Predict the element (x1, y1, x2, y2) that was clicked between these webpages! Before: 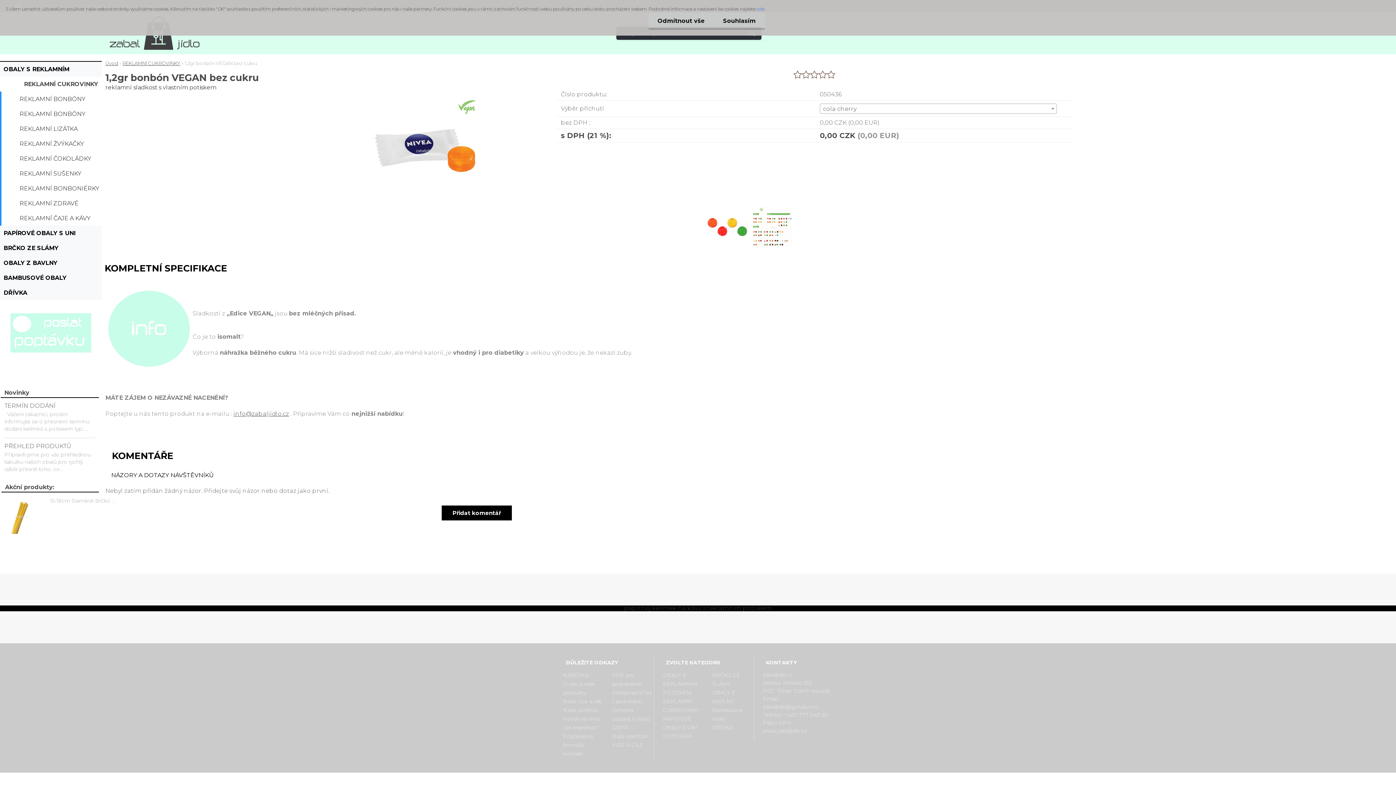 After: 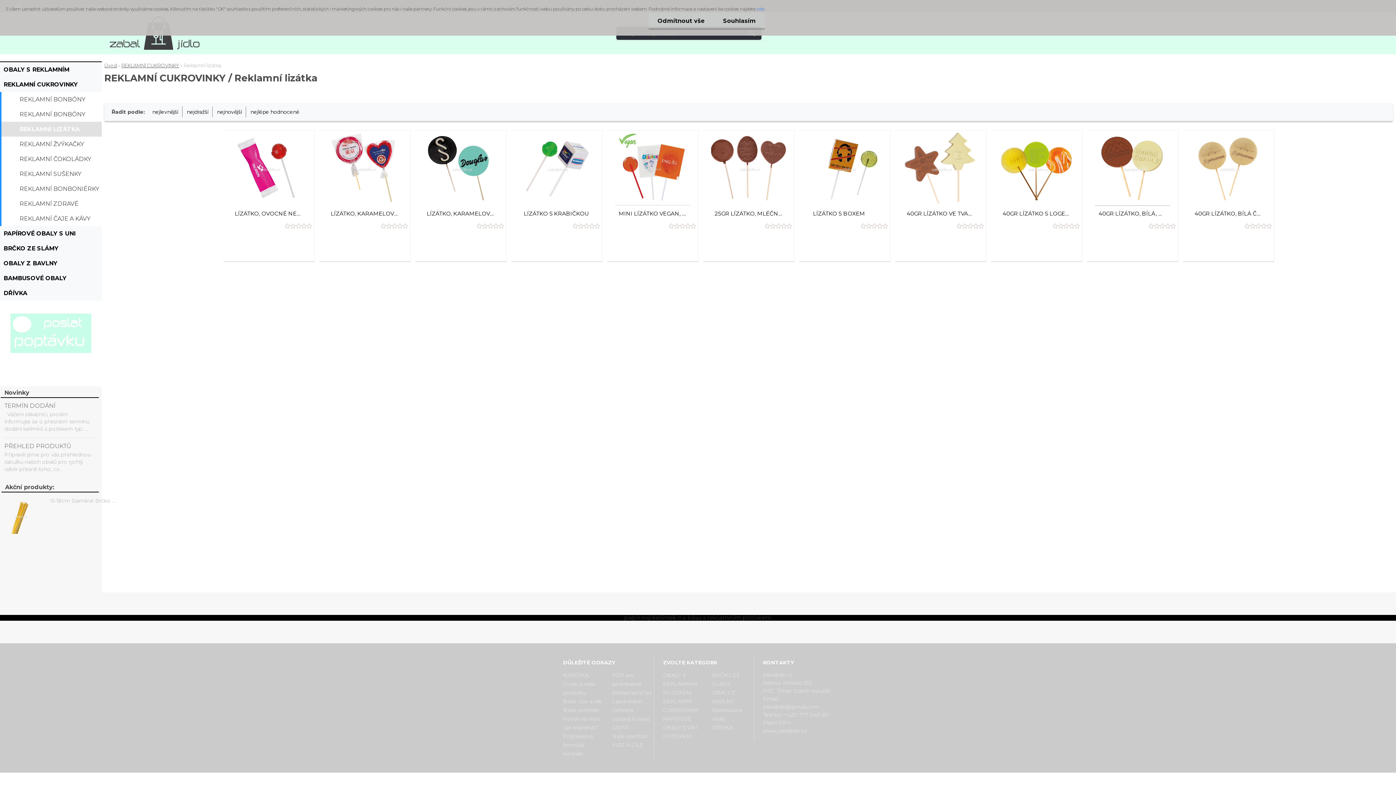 Action: bbox: (1, 121, 101, 136) label: REKLAMNÍ LIZÁTKA